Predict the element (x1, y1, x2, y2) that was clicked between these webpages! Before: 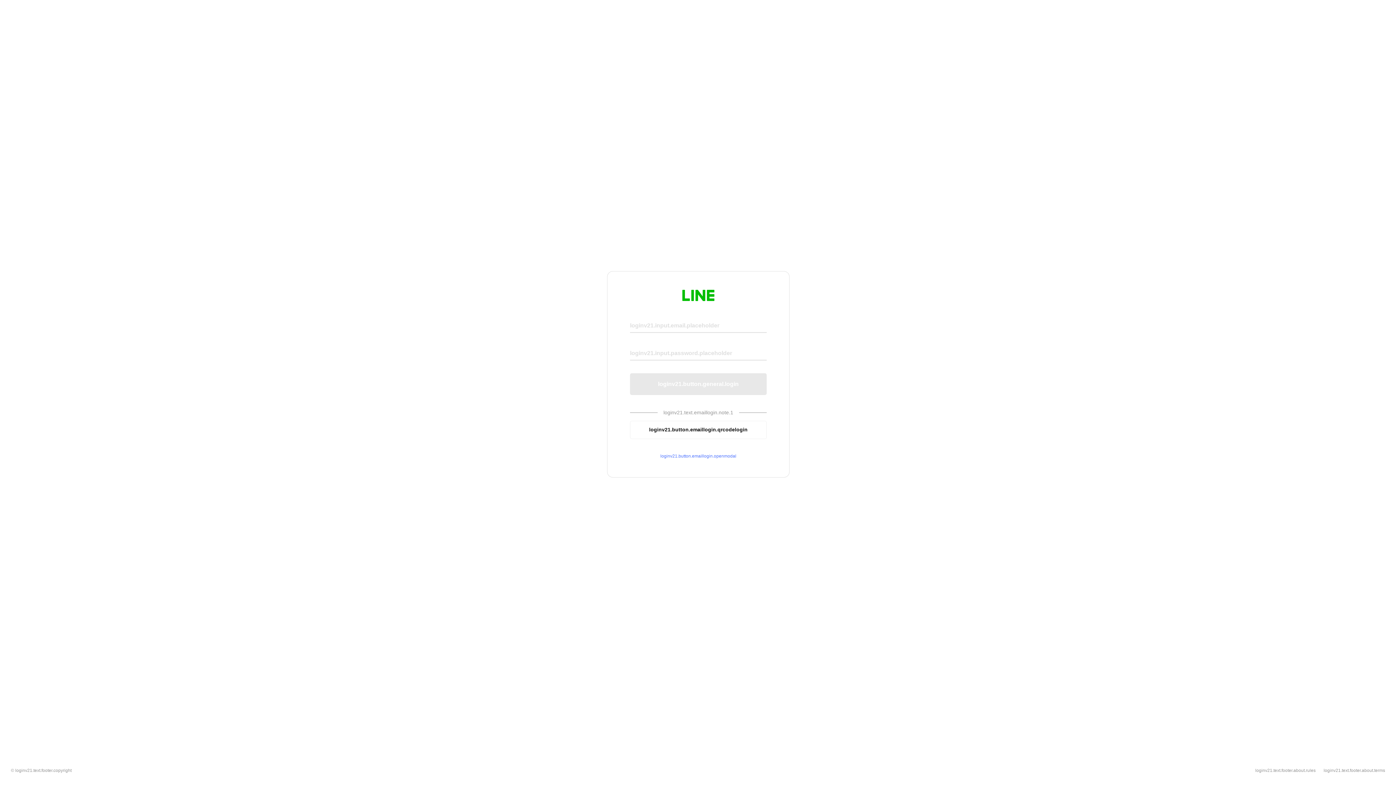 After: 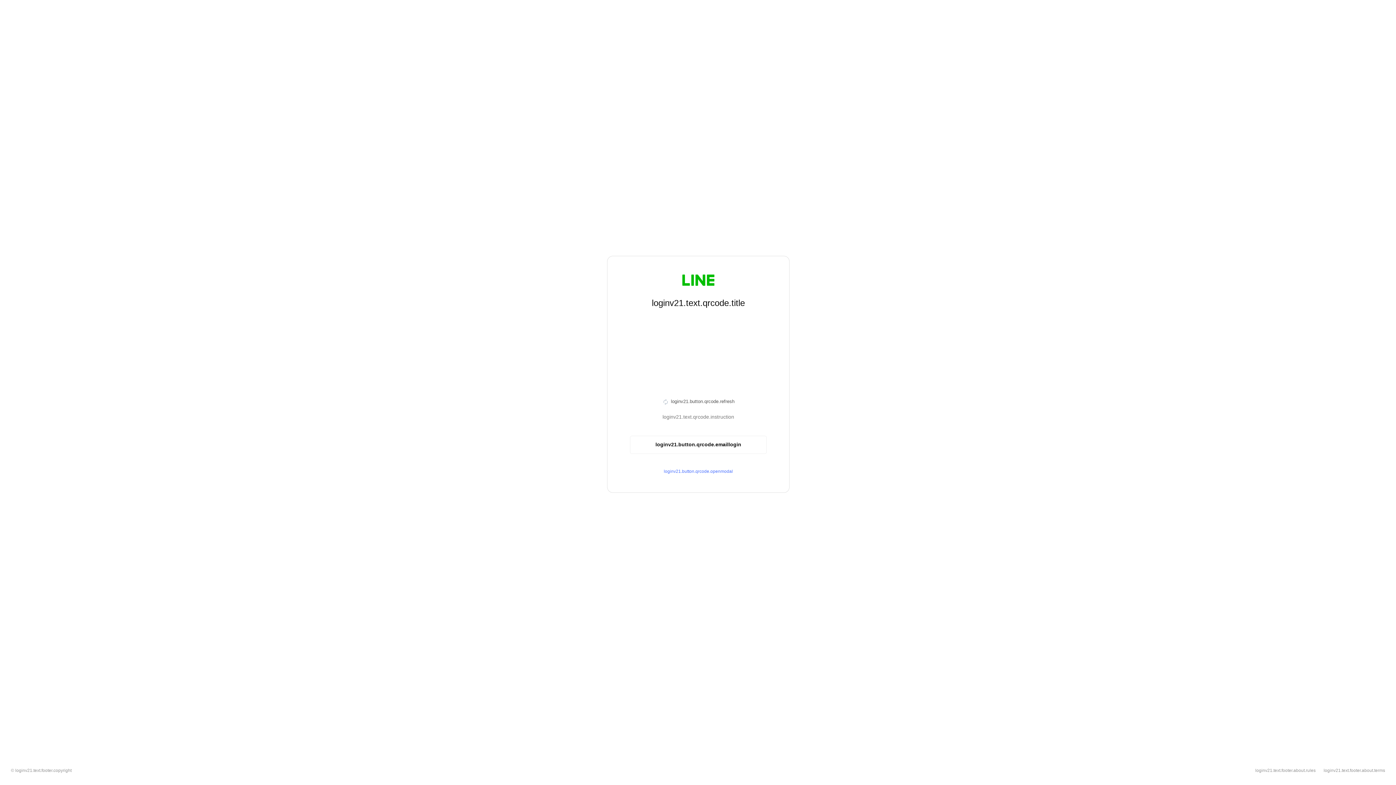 Action: label: loginv21.button.emaillogin.qrcodelogin bbox: (630, 420, 766, 439)